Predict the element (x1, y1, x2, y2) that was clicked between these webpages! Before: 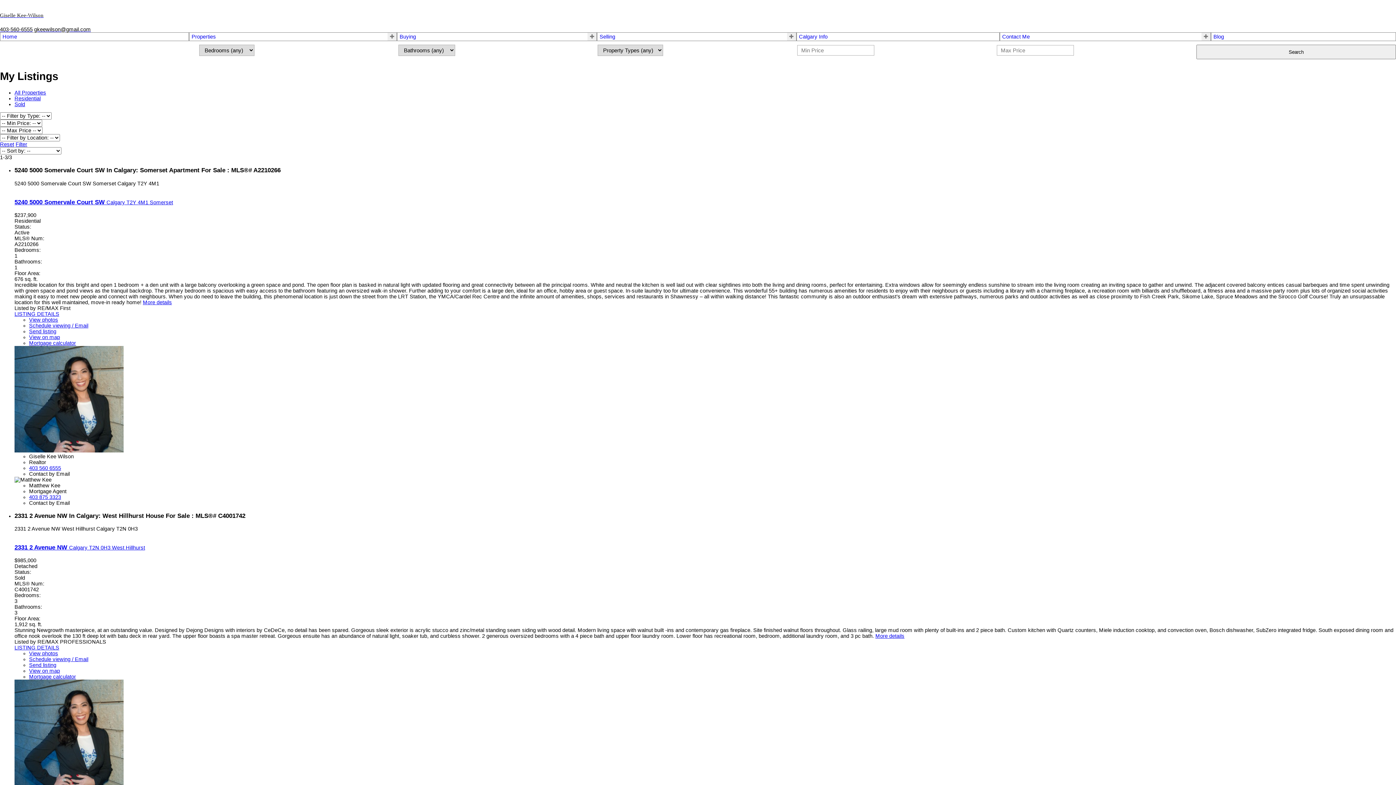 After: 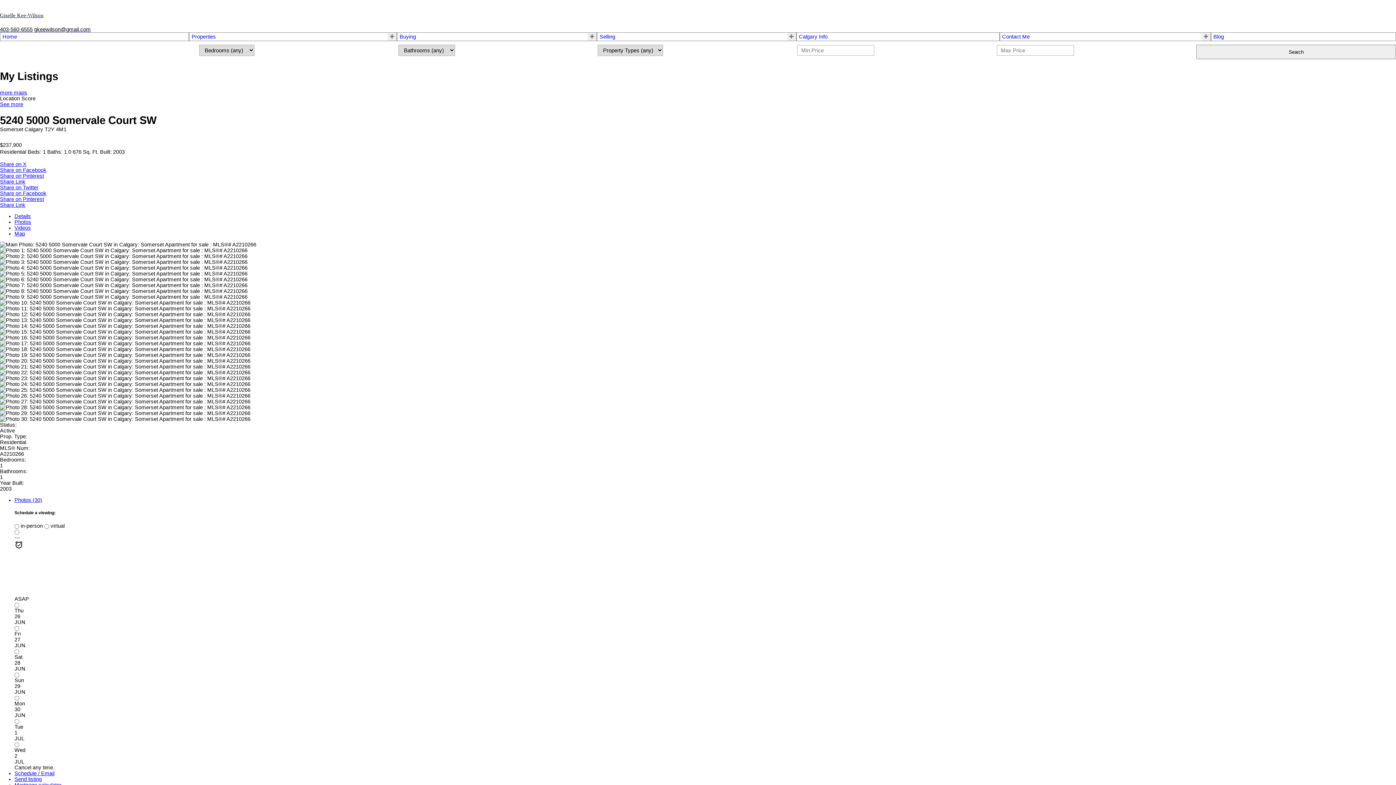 Action: label: LISTING DETAILS bbox: (14, 311, 59, 317)